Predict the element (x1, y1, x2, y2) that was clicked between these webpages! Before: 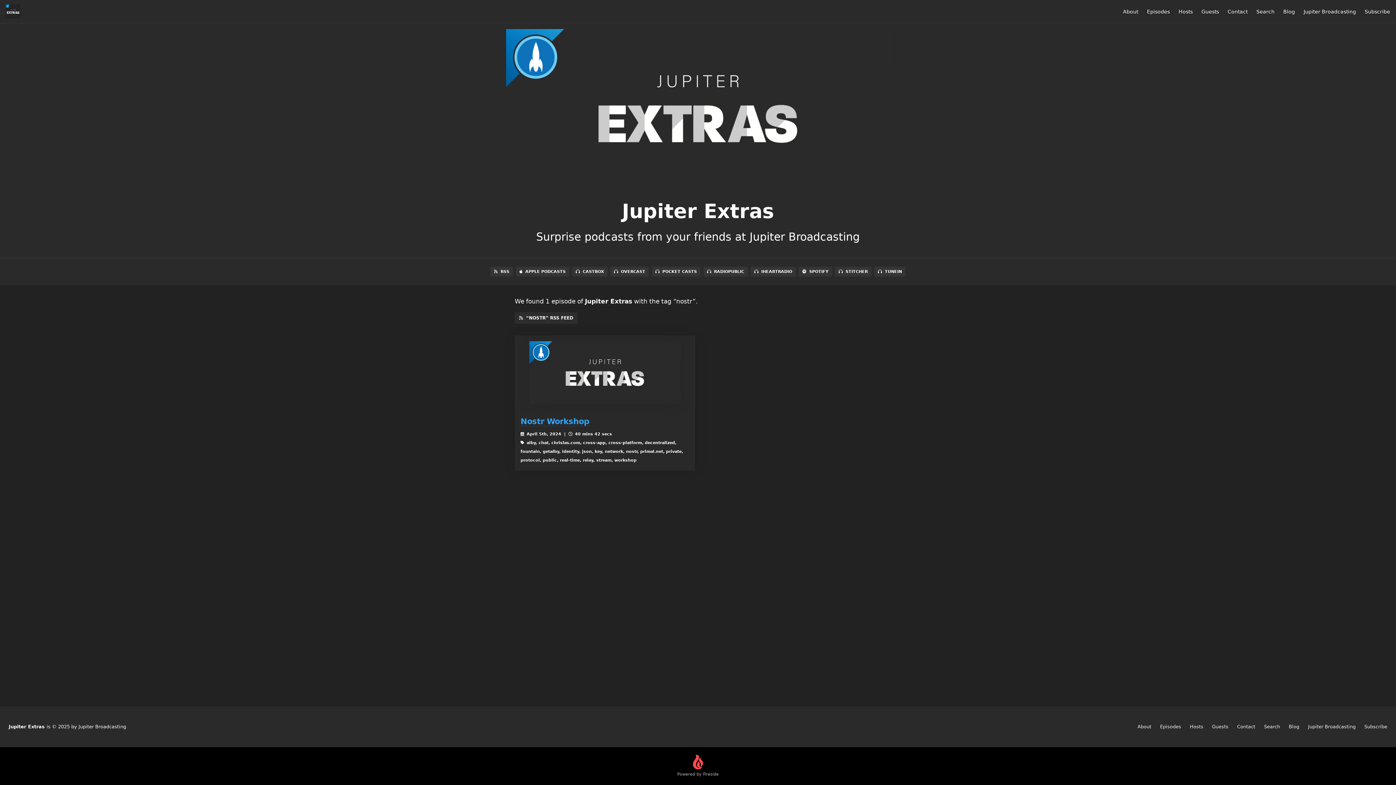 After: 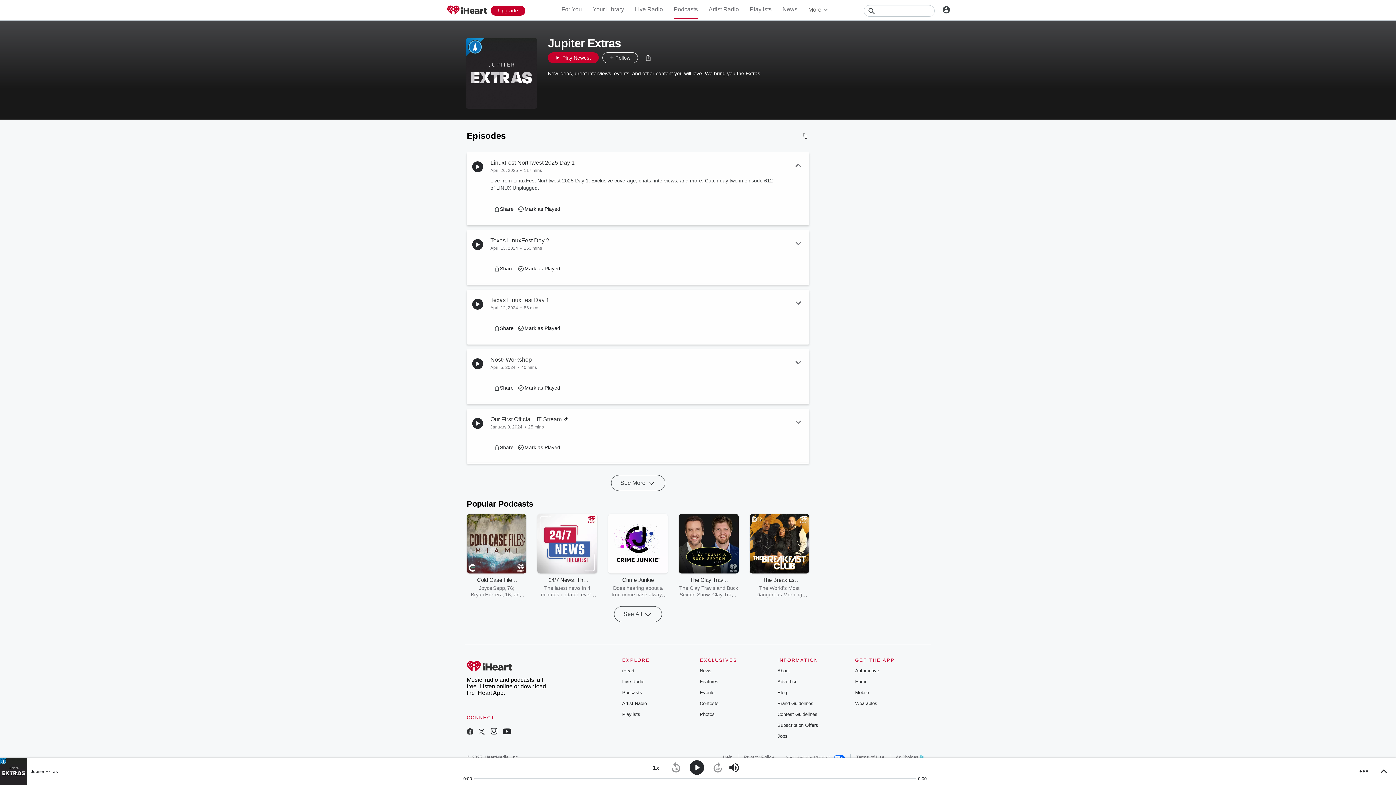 Action: label: IHEARTRADIO bbox: (750, 266, 796, 276)